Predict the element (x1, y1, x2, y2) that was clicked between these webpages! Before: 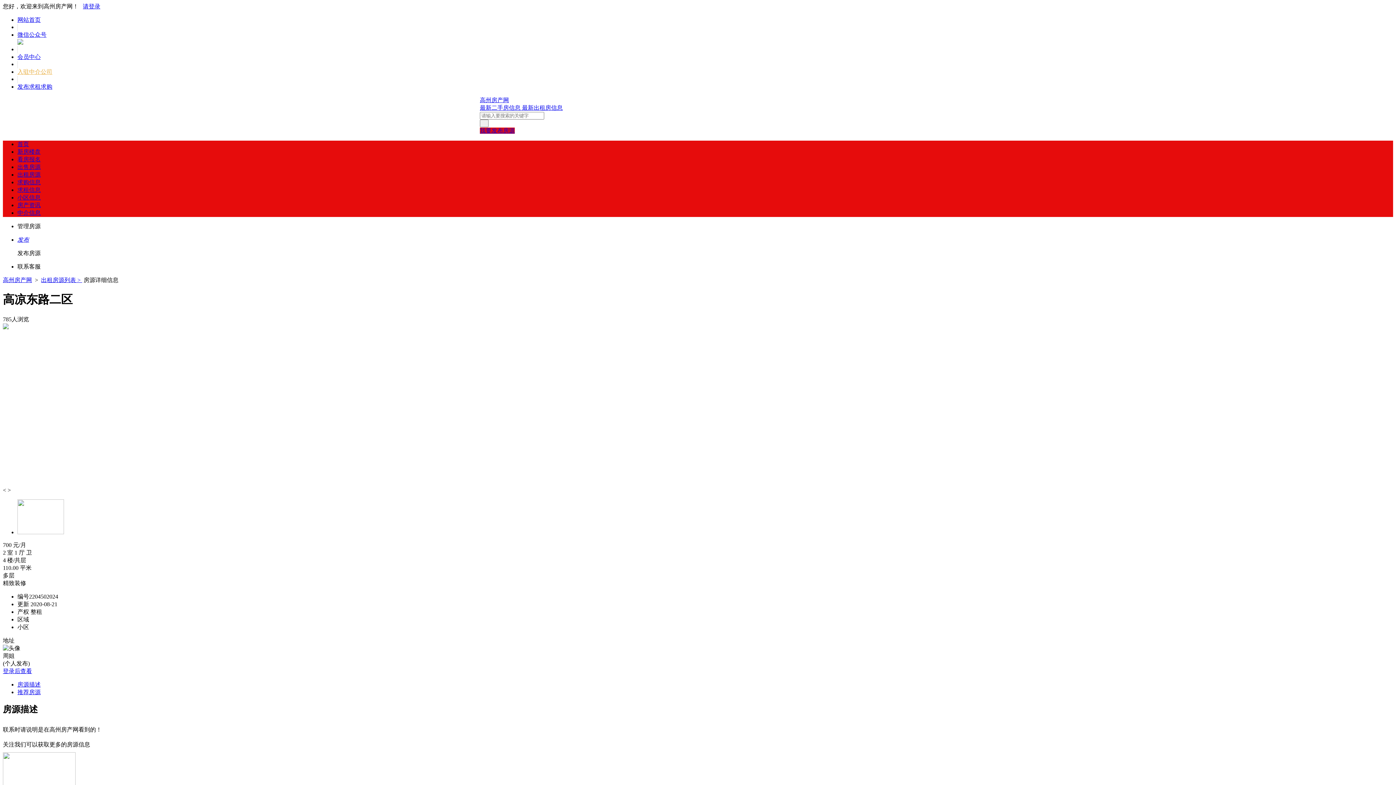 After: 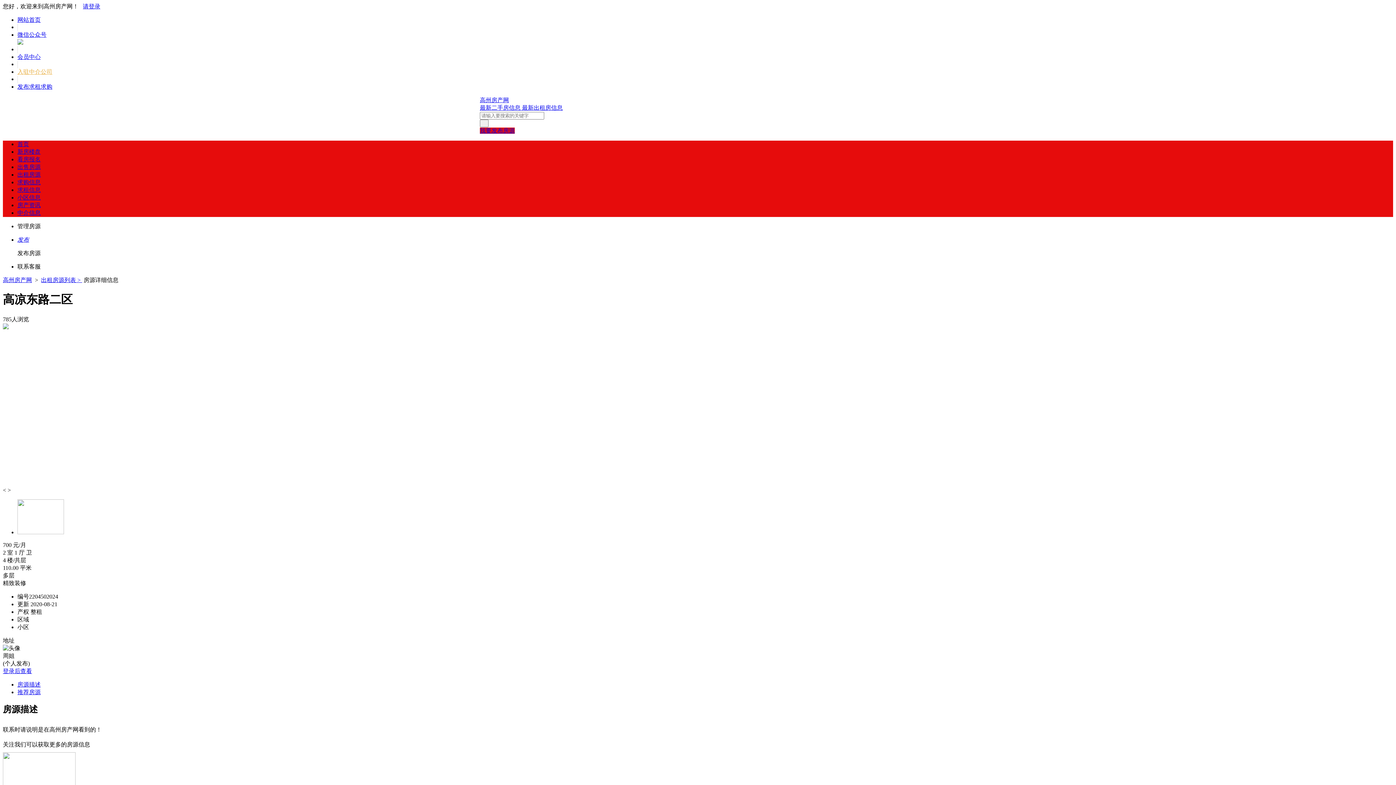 Action: label: 我要发布房源 bbox: (480, 127, 514, 133)